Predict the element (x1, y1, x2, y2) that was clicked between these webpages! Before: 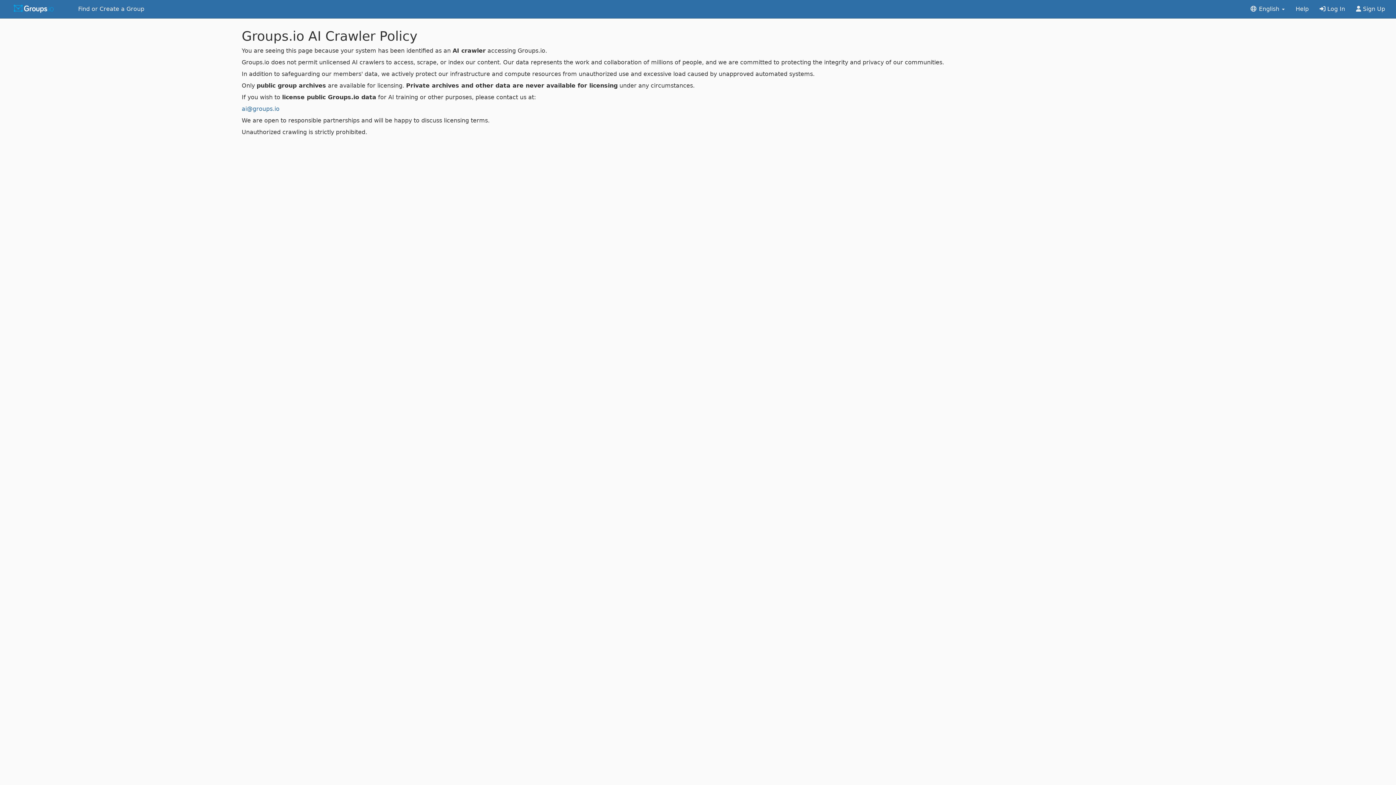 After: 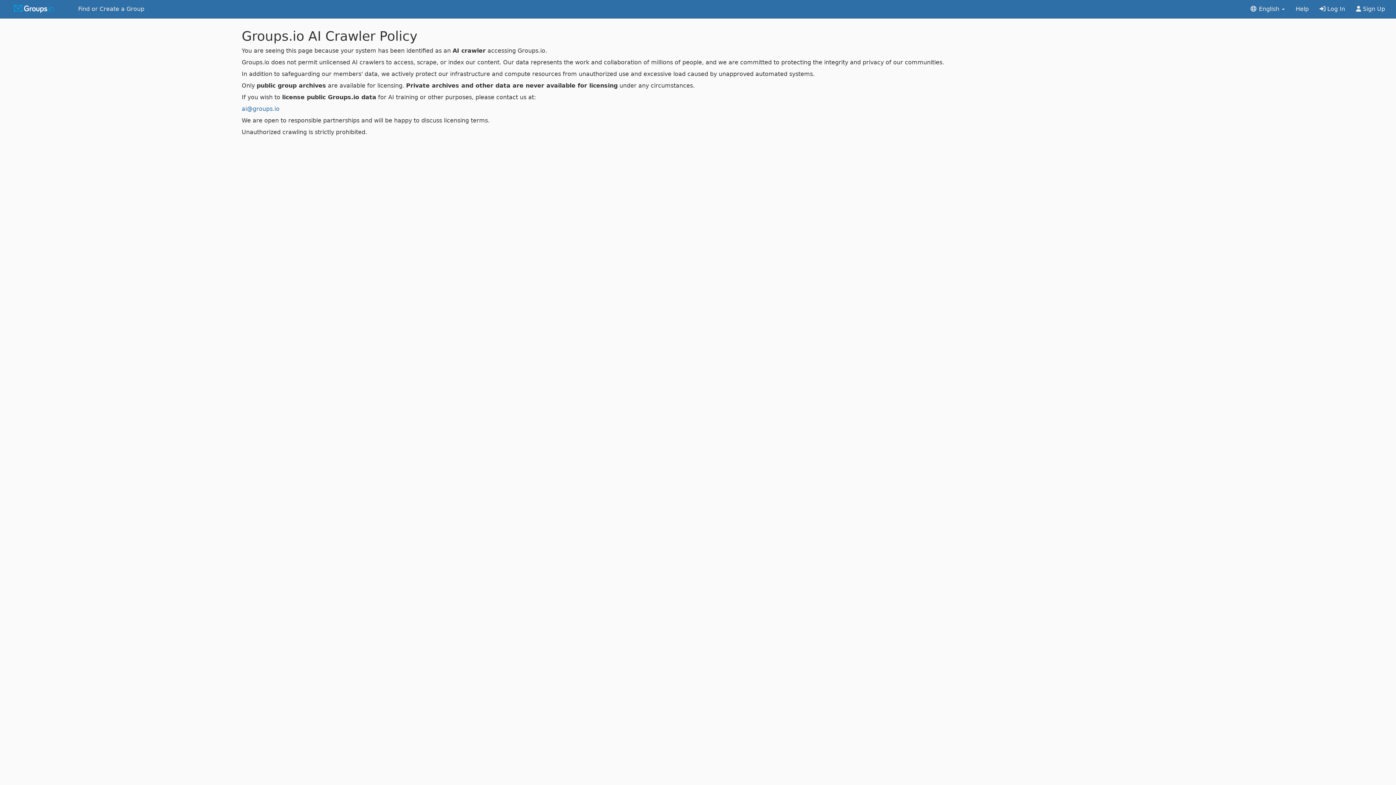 Action: label: Help bbox: (1290, 0, 1314, 18)